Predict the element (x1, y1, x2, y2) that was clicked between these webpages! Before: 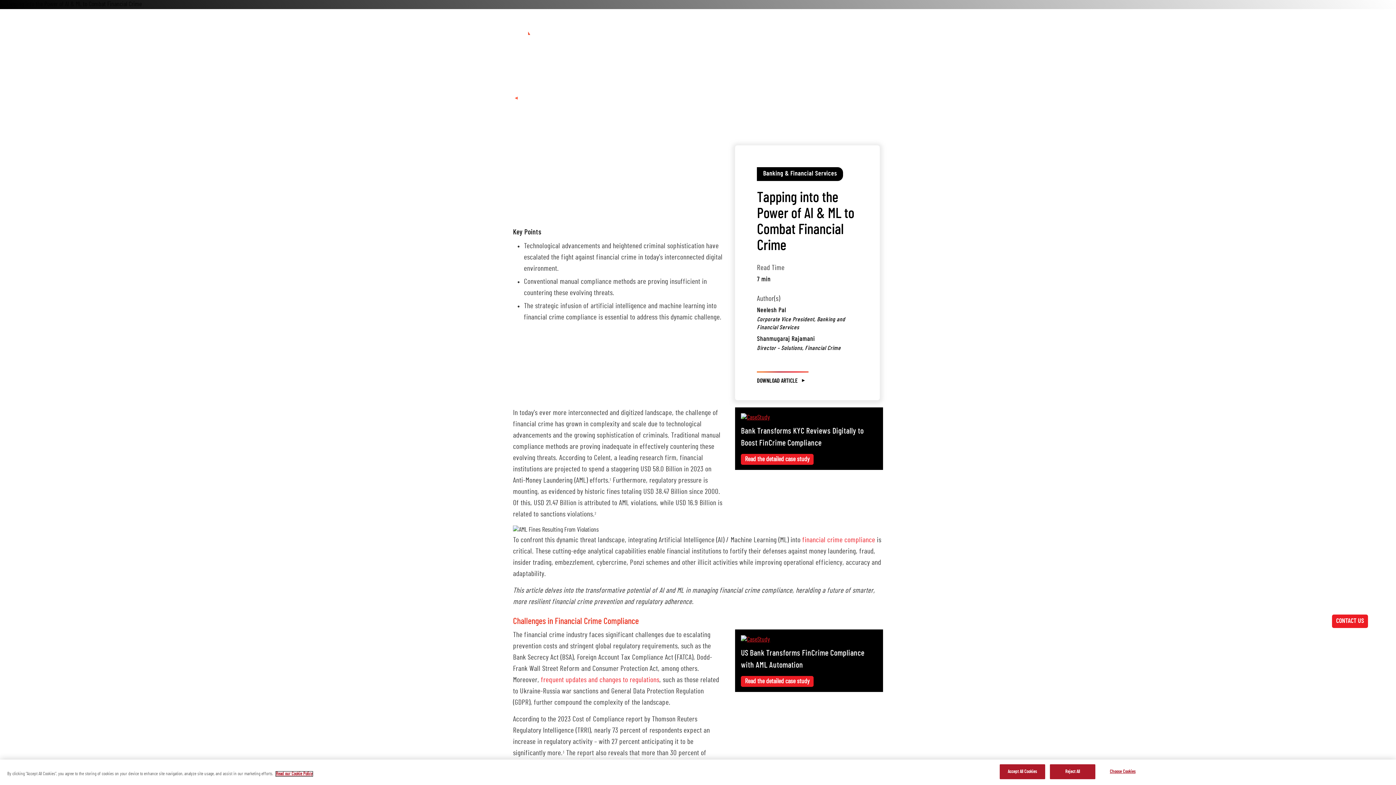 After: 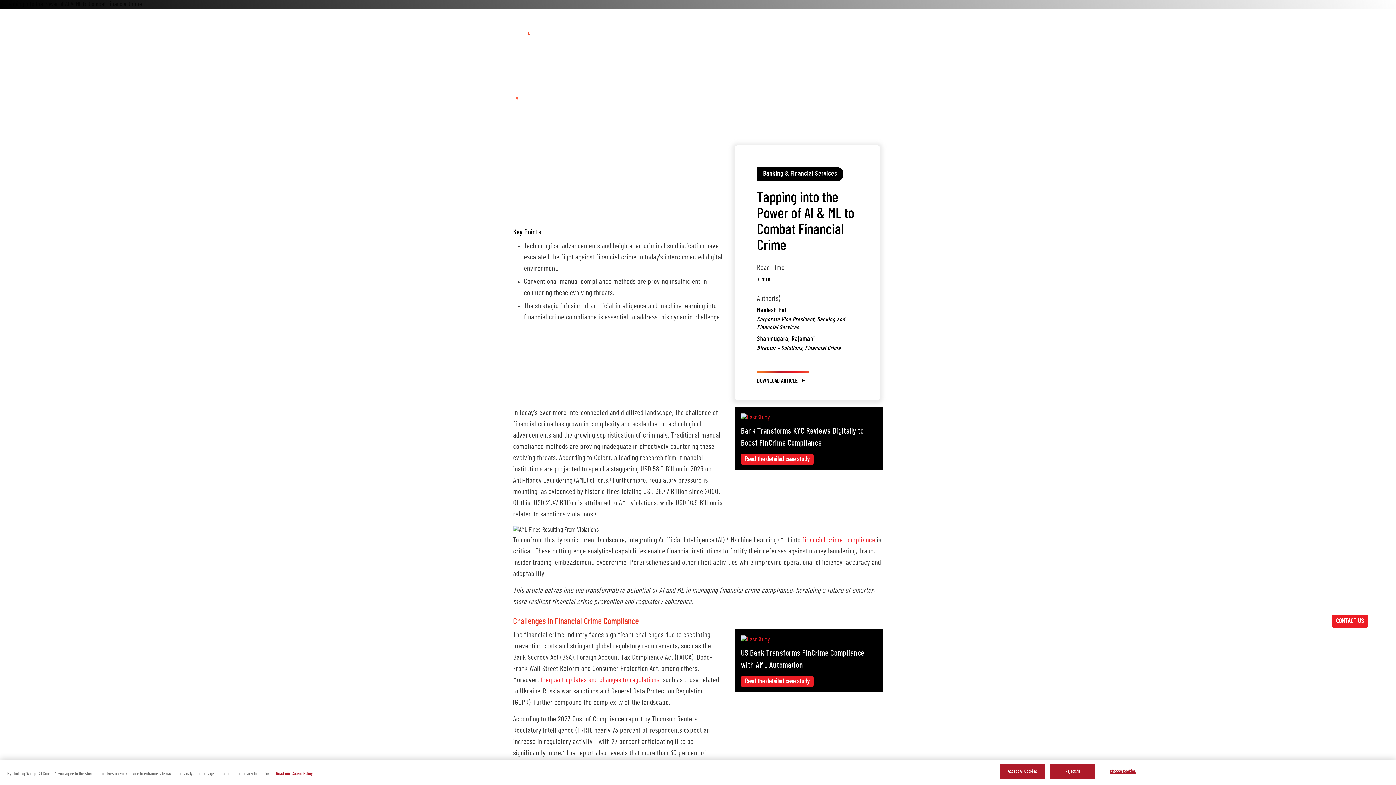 Action: label: financial crime compliance bbox: (802, 536, 875, 544)